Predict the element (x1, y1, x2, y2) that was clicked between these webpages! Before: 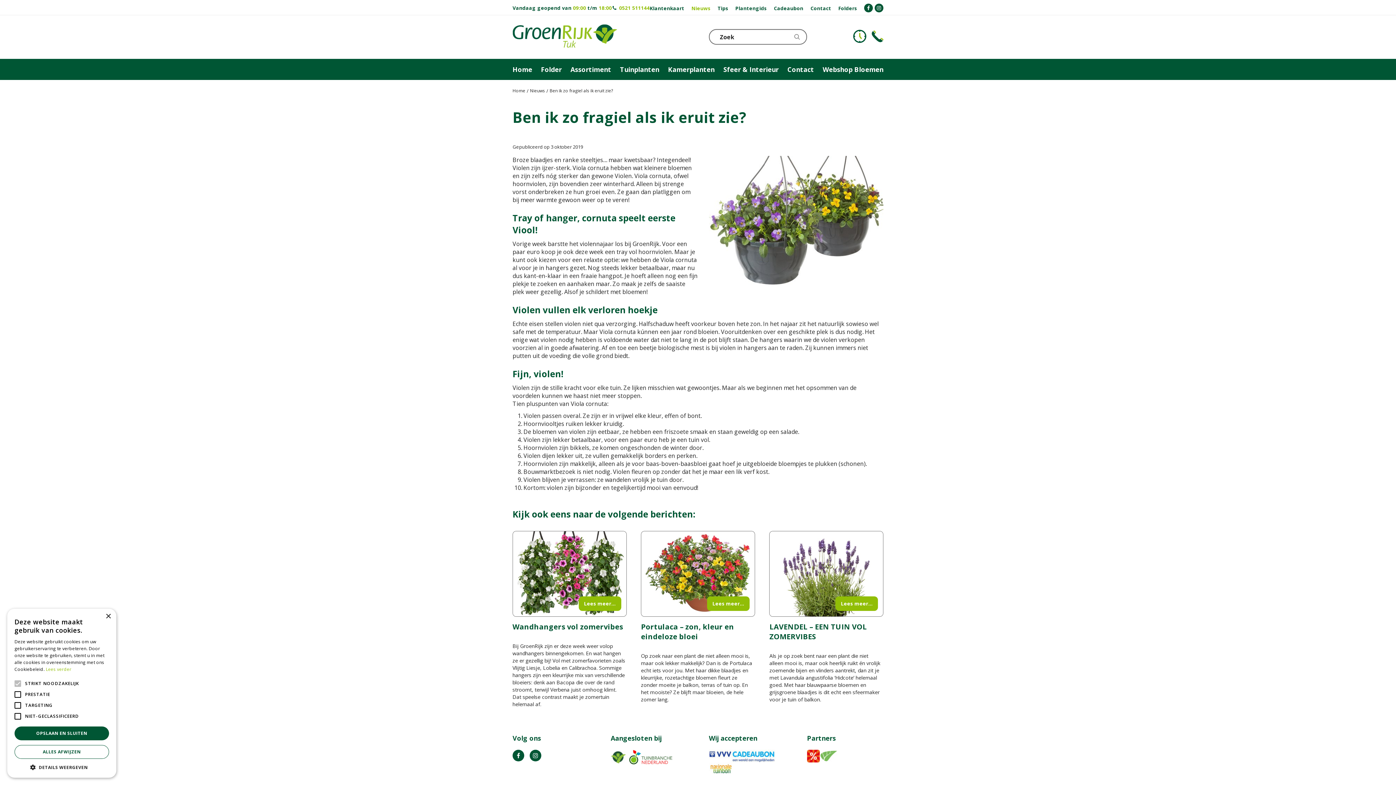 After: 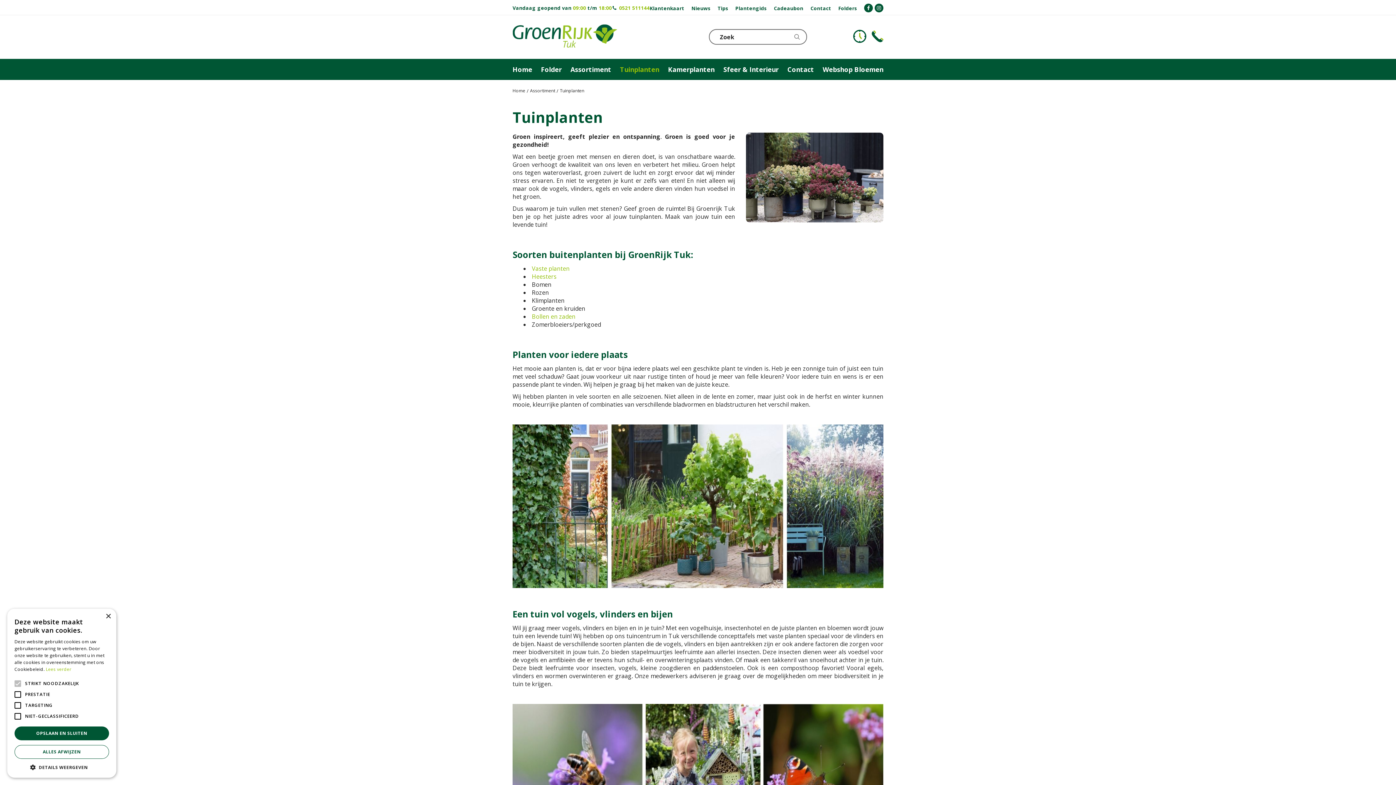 Action: label: Tuinplanten bbox: (620, 58, 659, 79)